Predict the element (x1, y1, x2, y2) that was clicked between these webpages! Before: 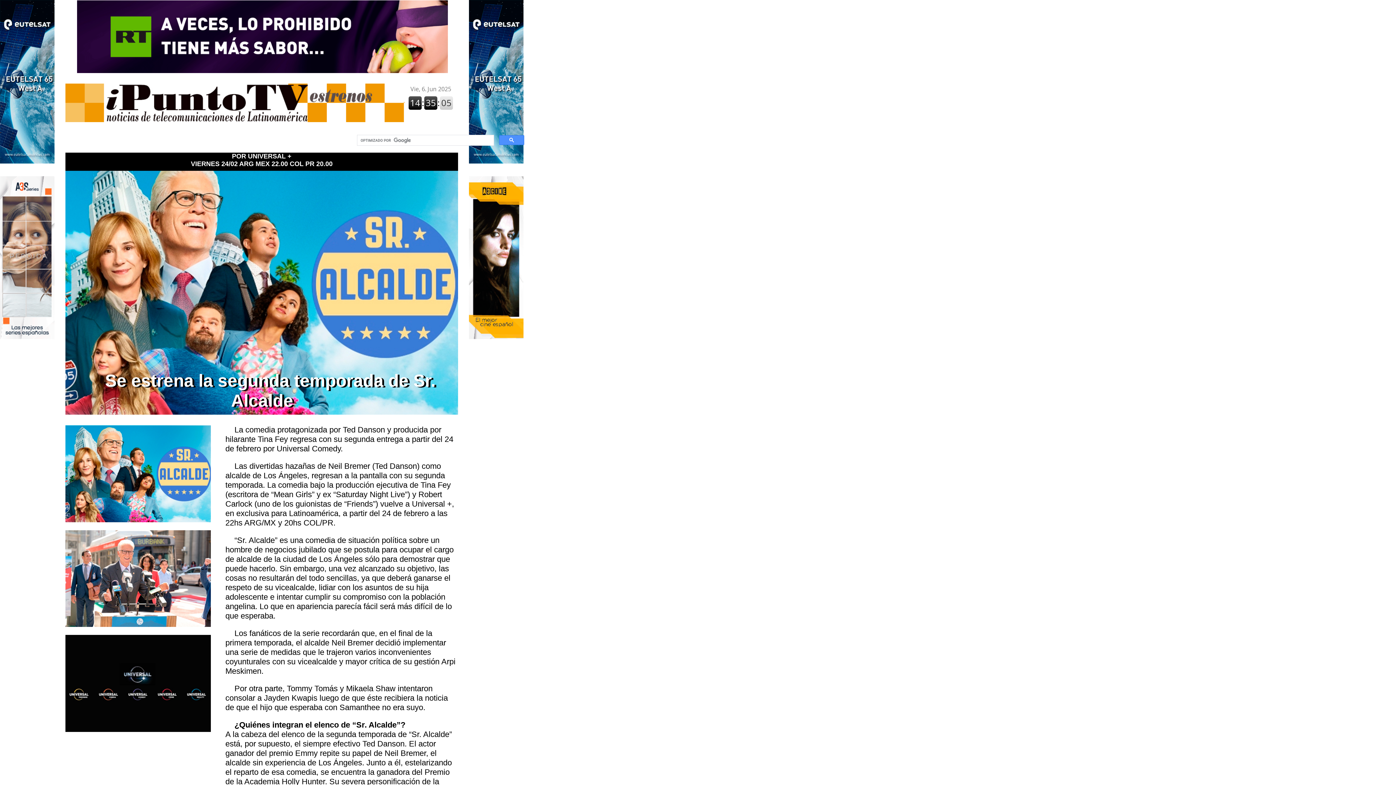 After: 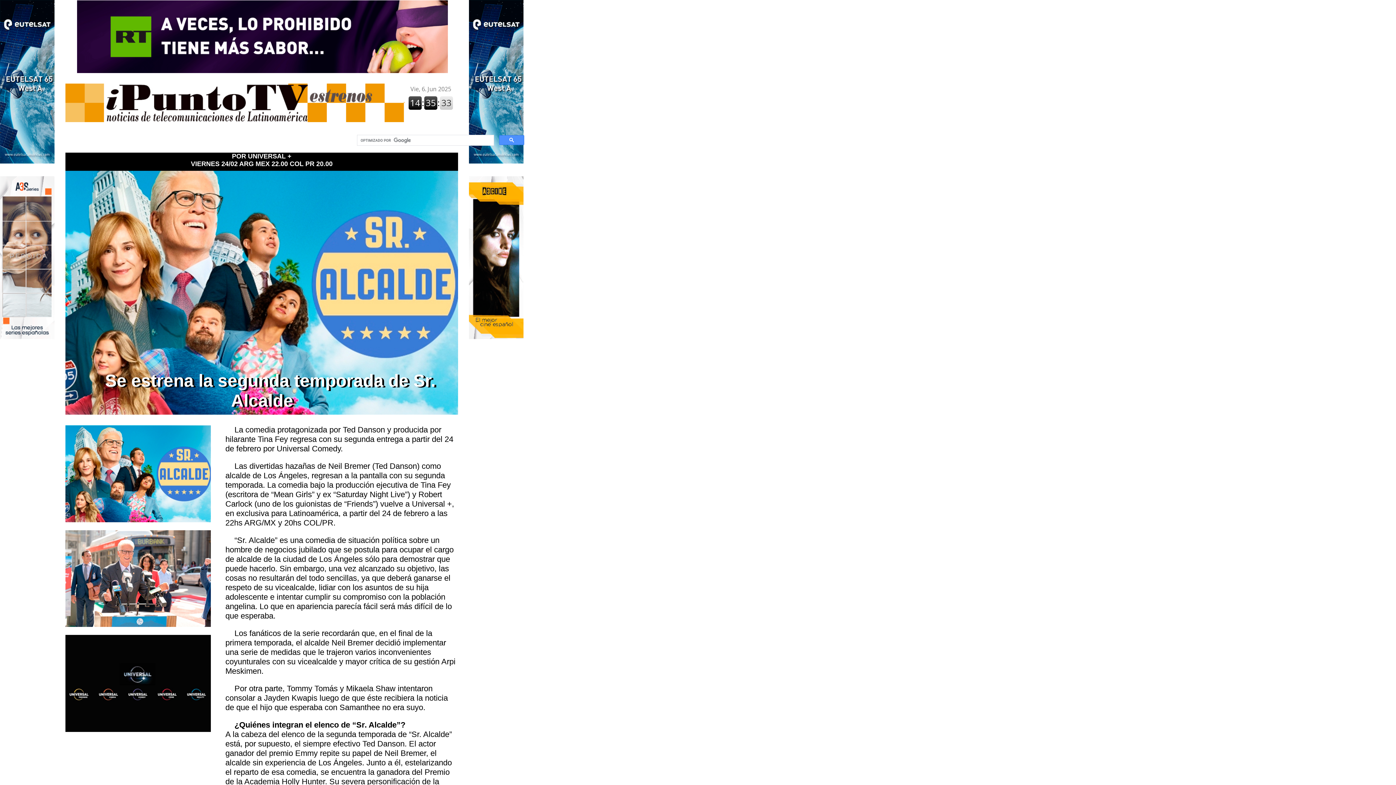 Action: bbox: (469, 158, 523, 164)